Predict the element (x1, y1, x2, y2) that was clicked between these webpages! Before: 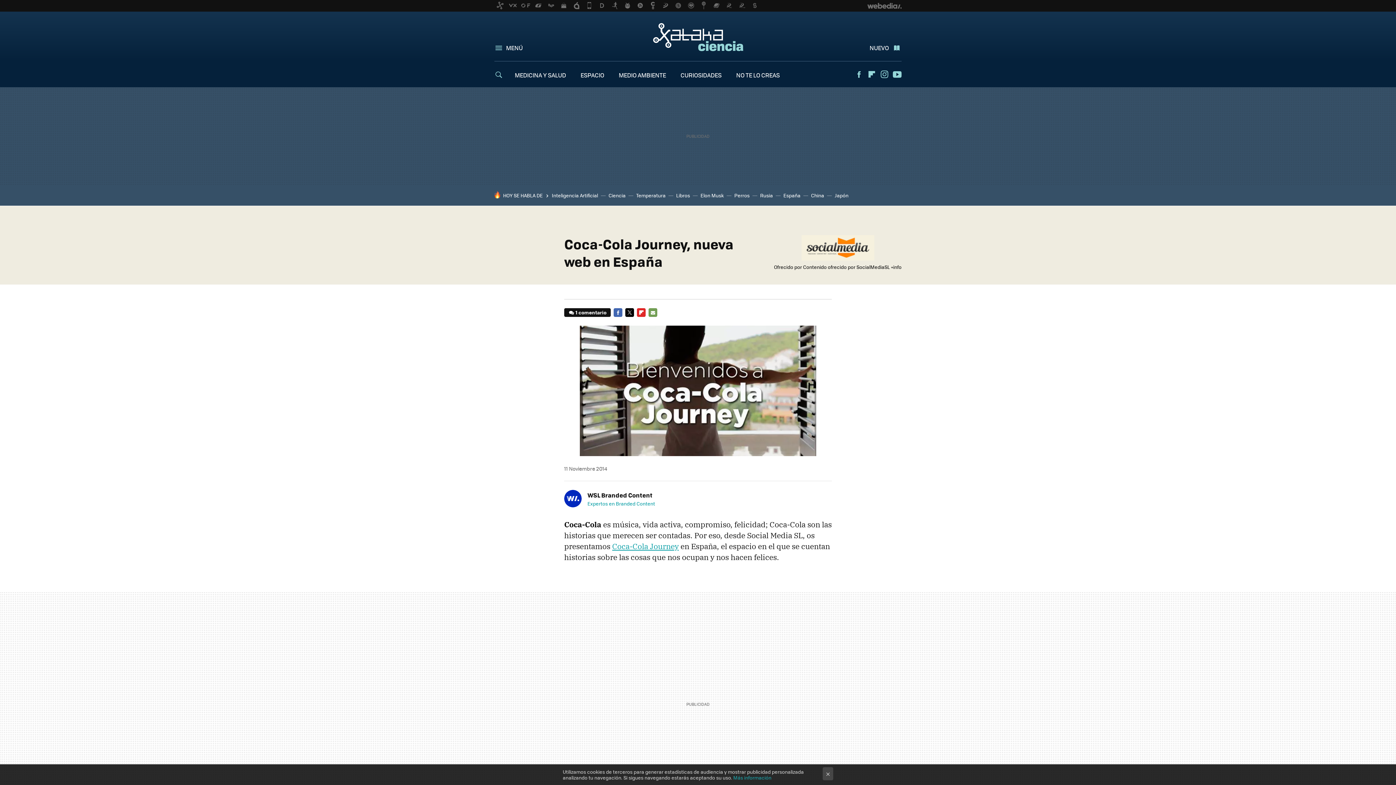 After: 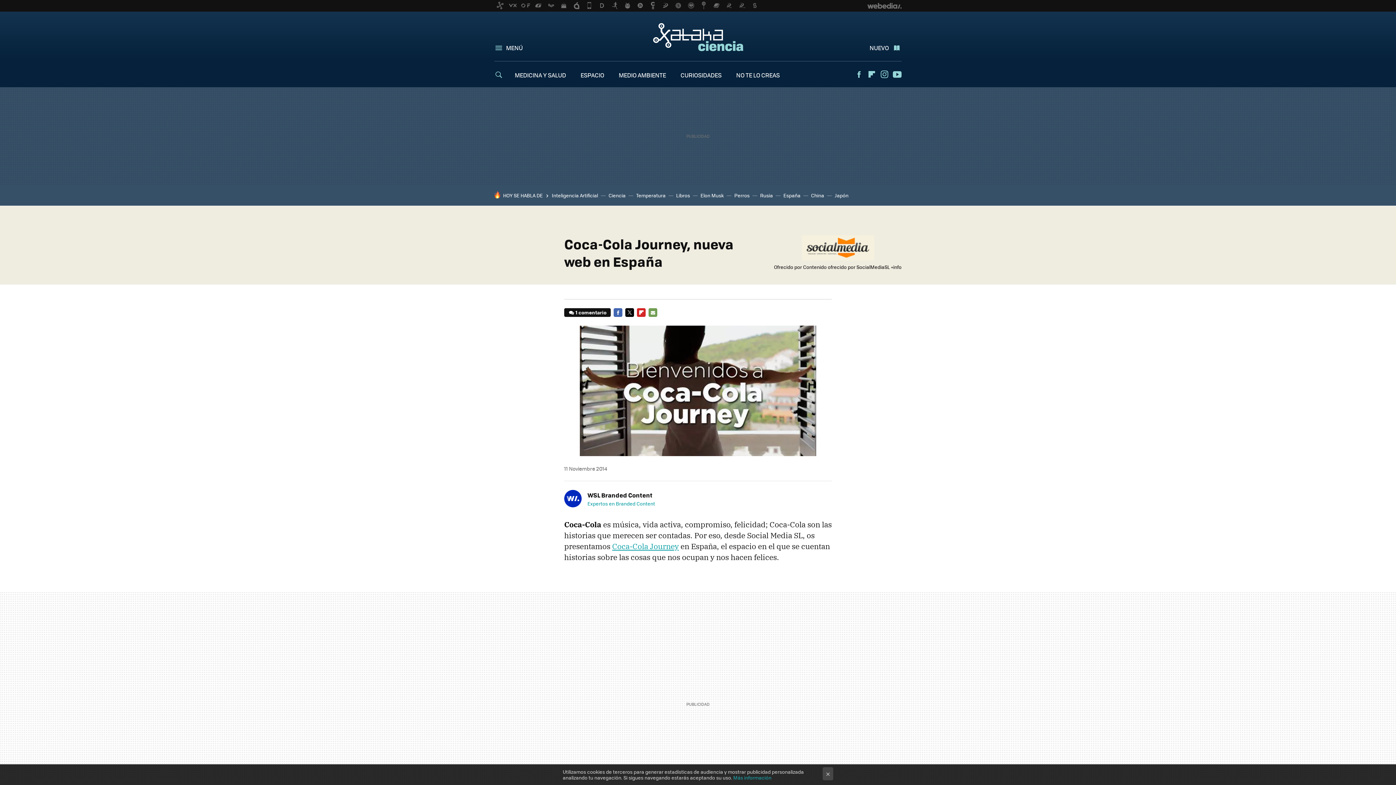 Action: label: FLIPBOARD bbox: (637, 308, 645, 317)